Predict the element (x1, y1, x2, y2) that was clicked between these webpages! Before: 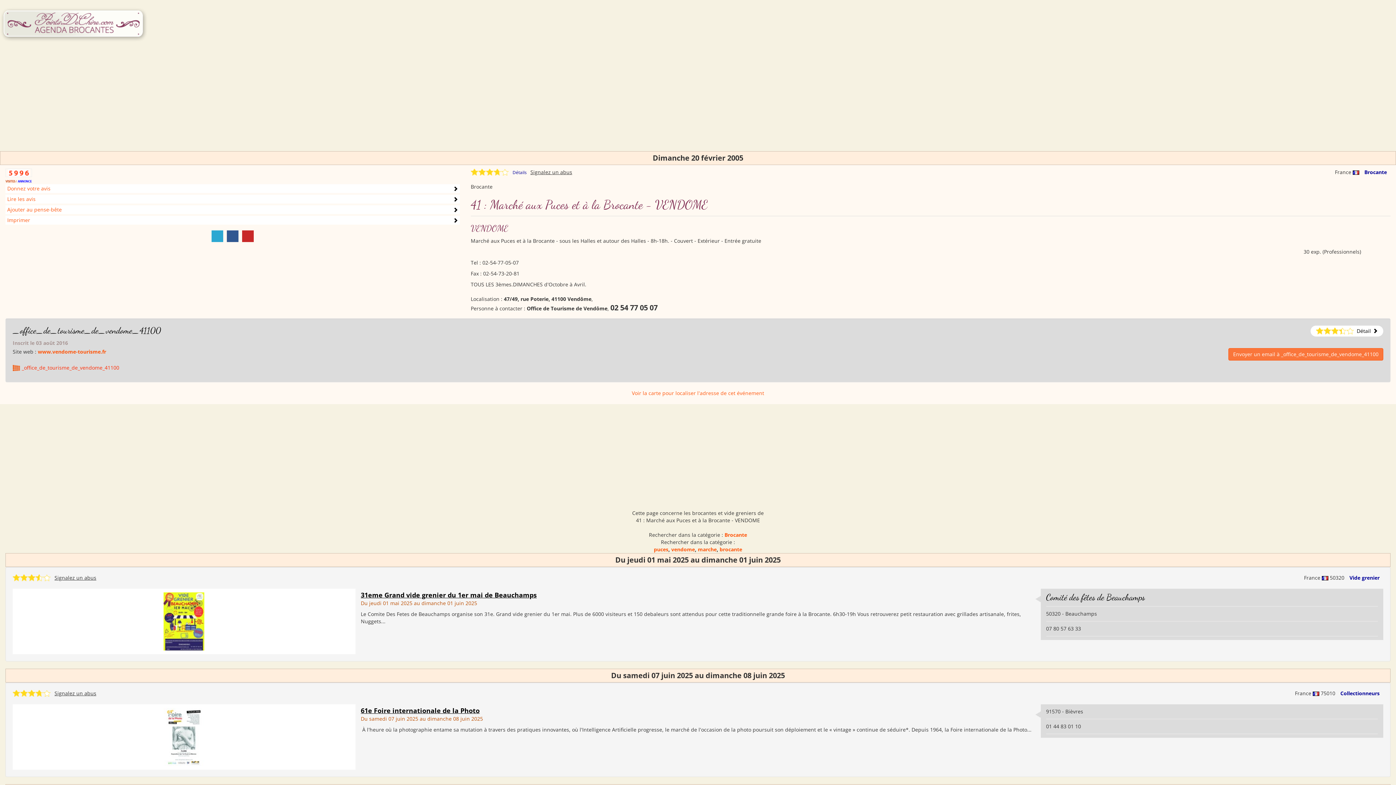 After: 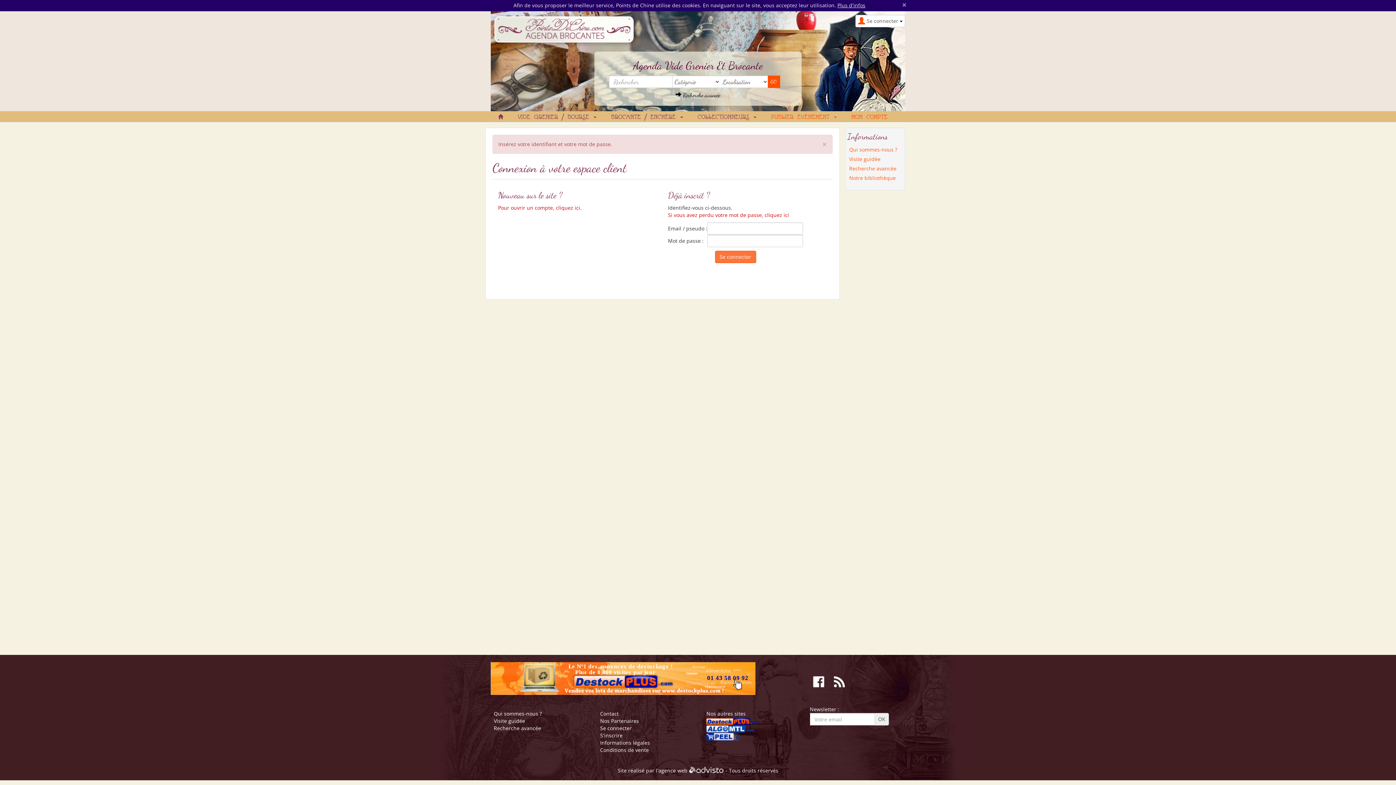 Action: bbox: (7, 185, 50, 192) label: Donnez votre avis